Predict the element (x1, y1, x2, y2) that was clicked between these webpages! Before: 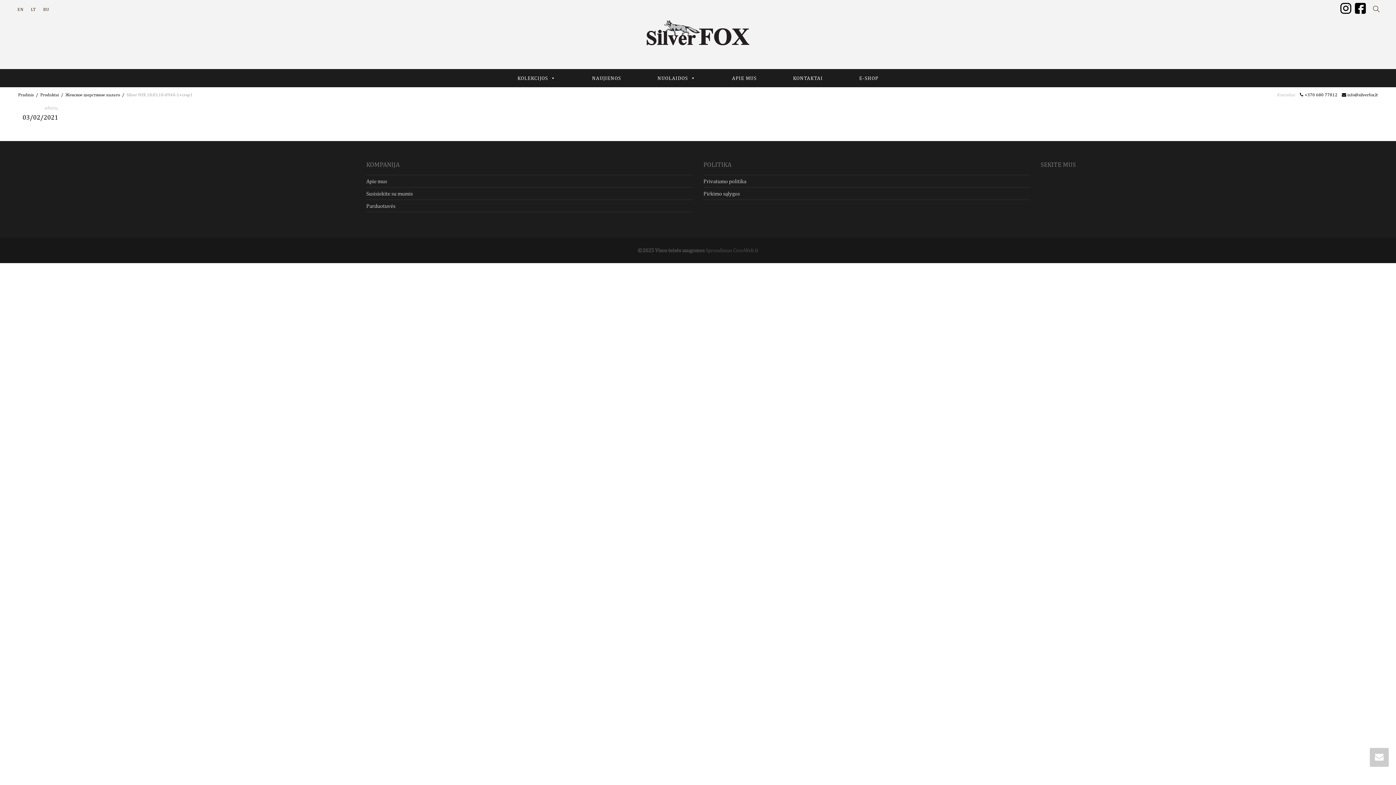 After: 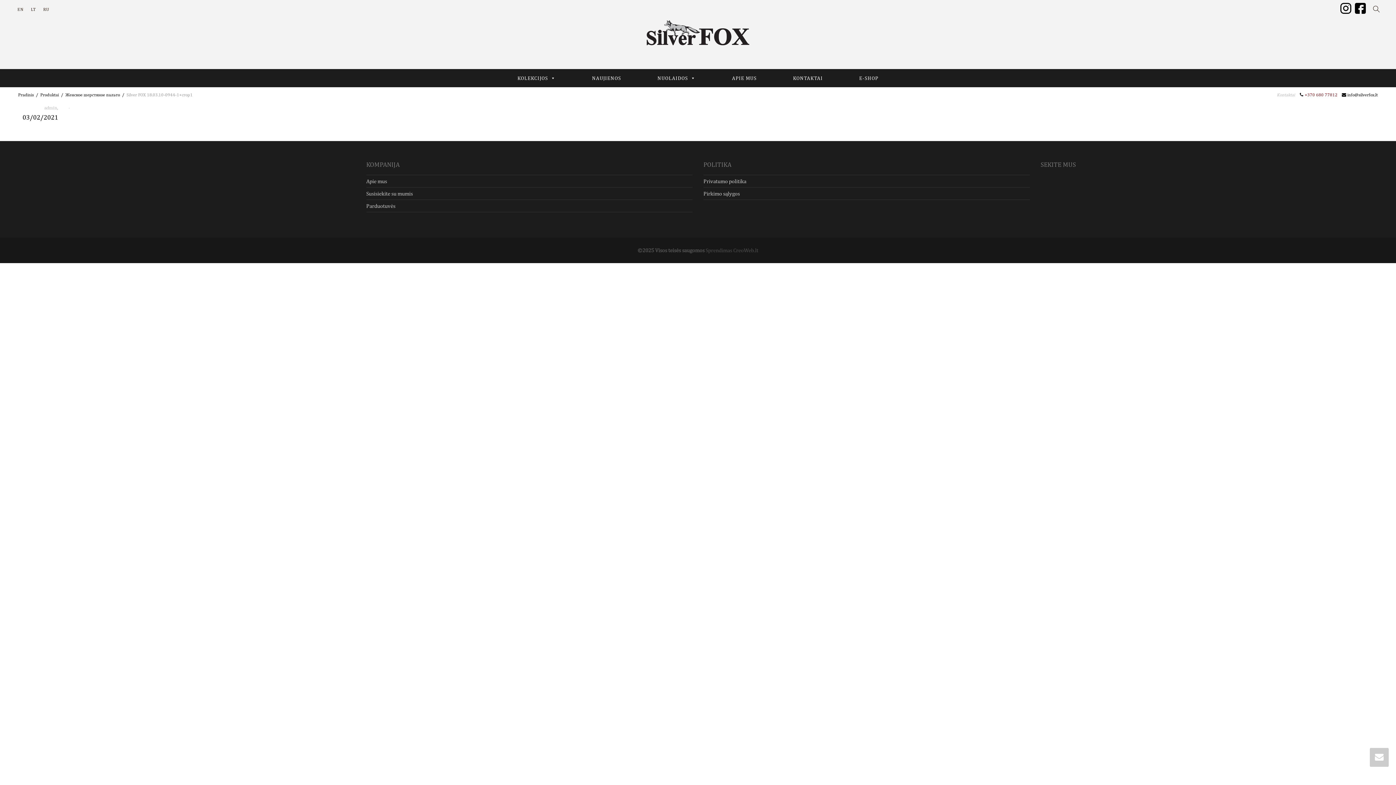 Action: bbox: (1304, 92, 1341, 97) label:  +370 680 77812   